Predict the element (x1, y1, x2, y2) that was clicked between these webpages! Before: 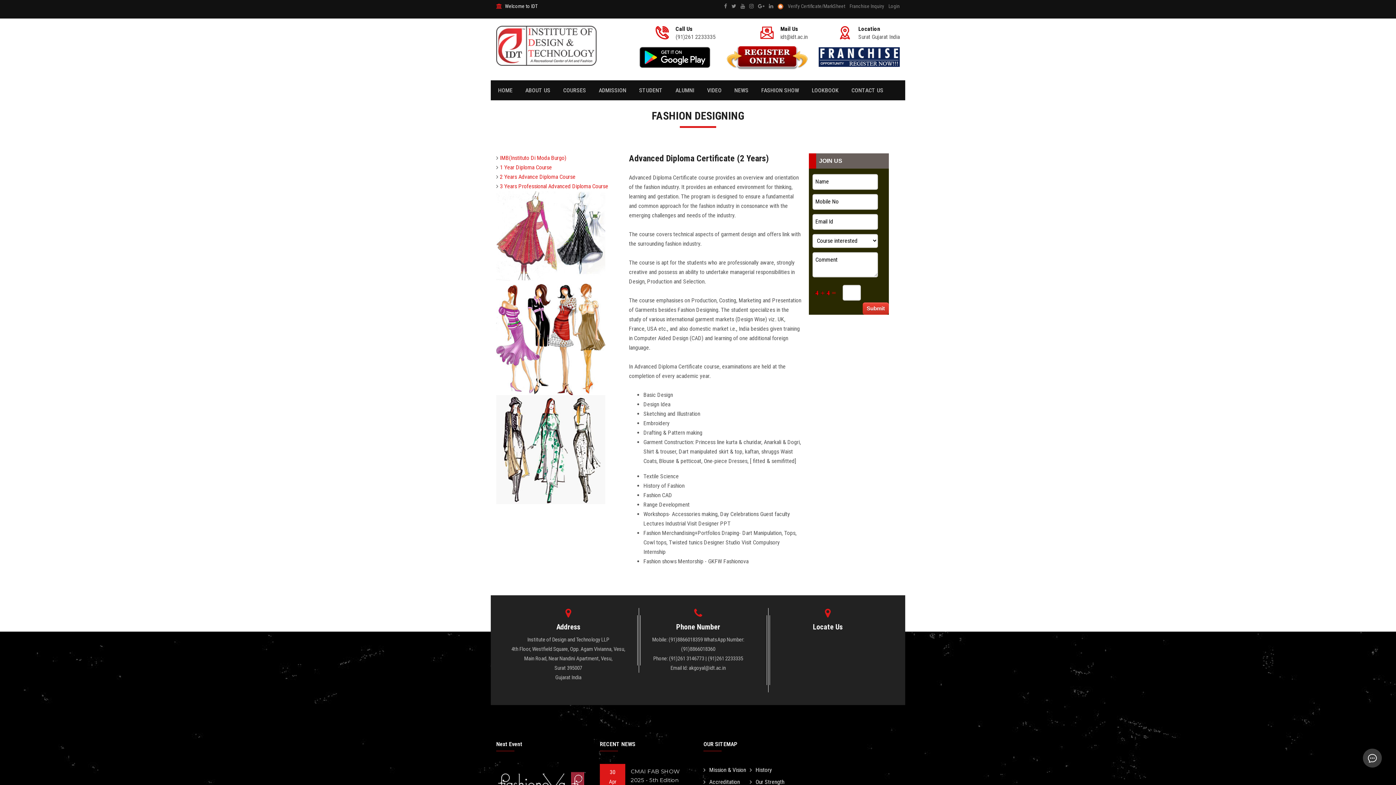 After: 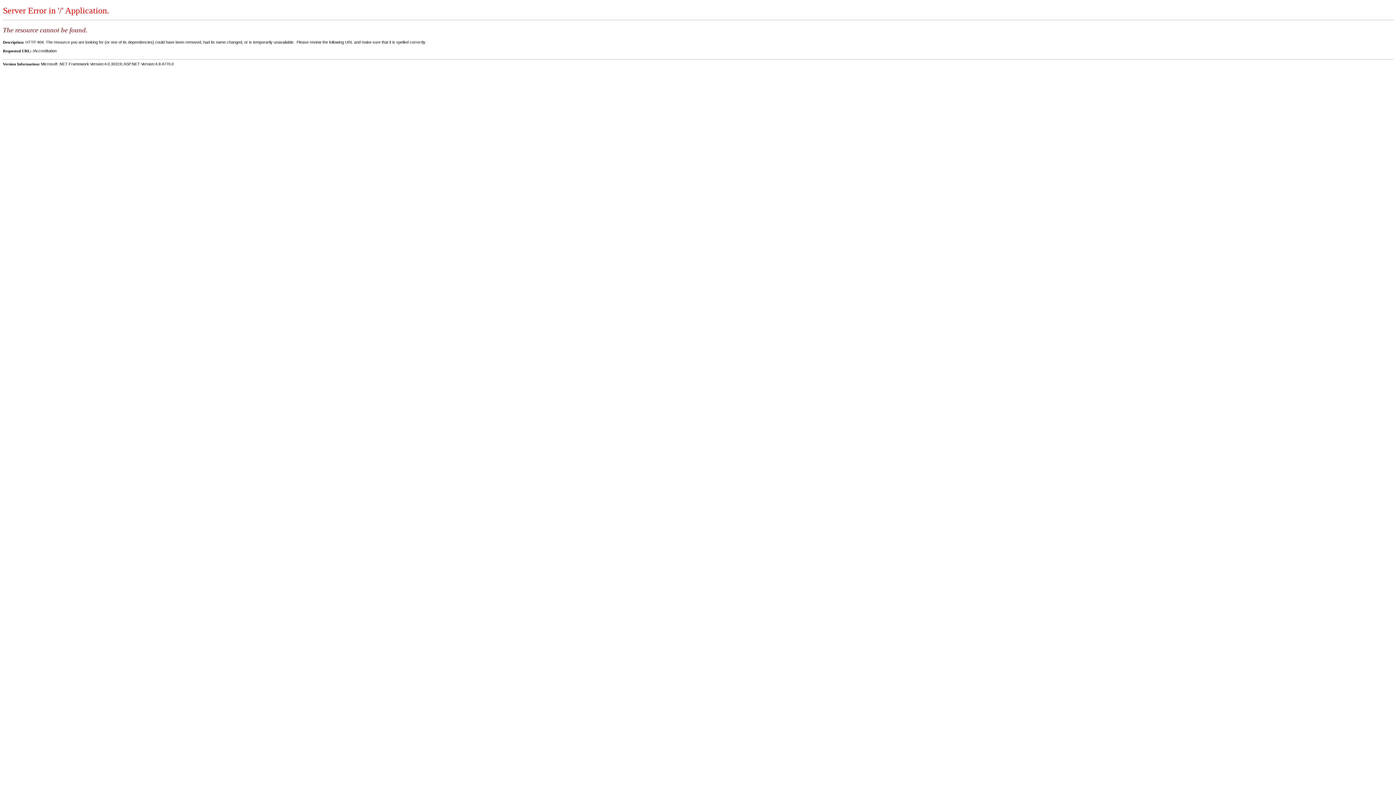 Action: bbox: (703, 776, 740, 788) label: Accreditation